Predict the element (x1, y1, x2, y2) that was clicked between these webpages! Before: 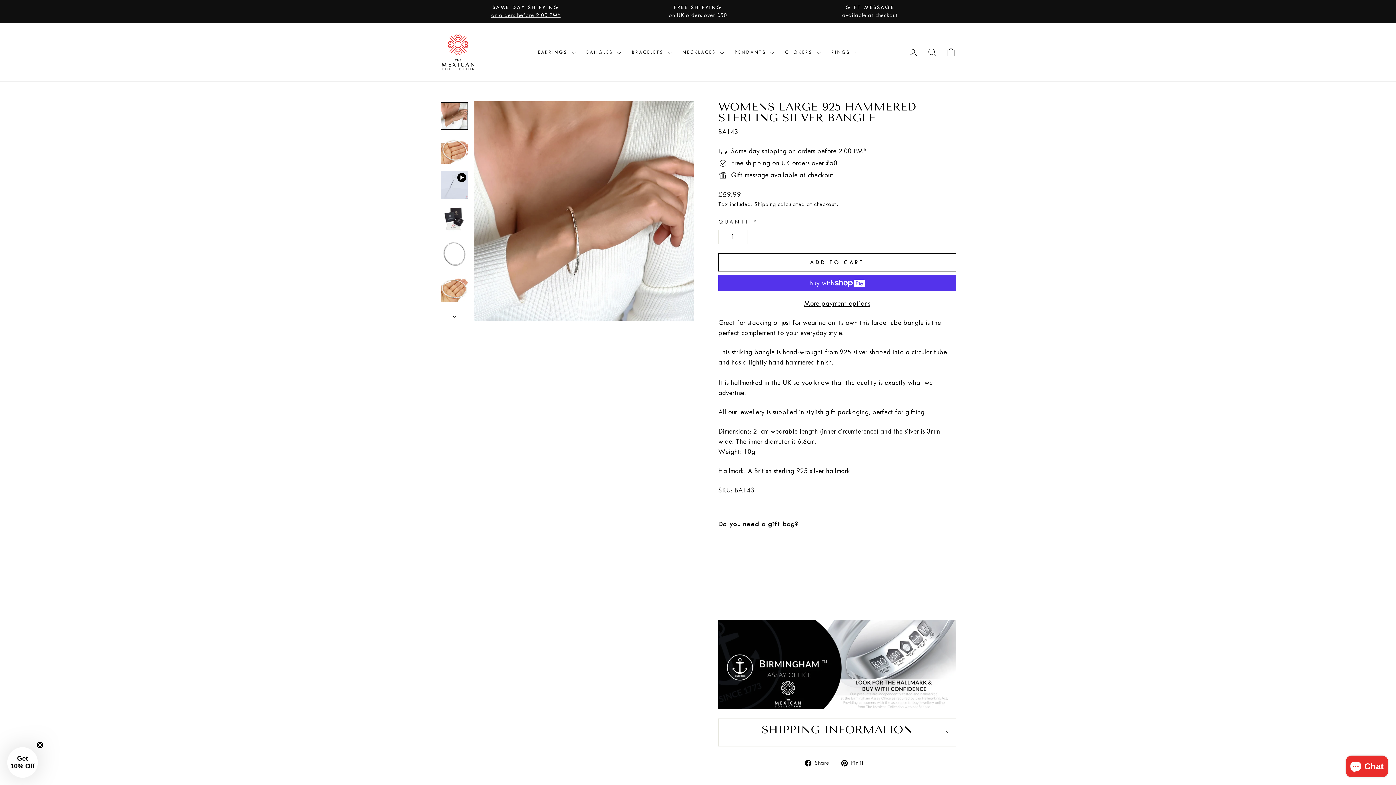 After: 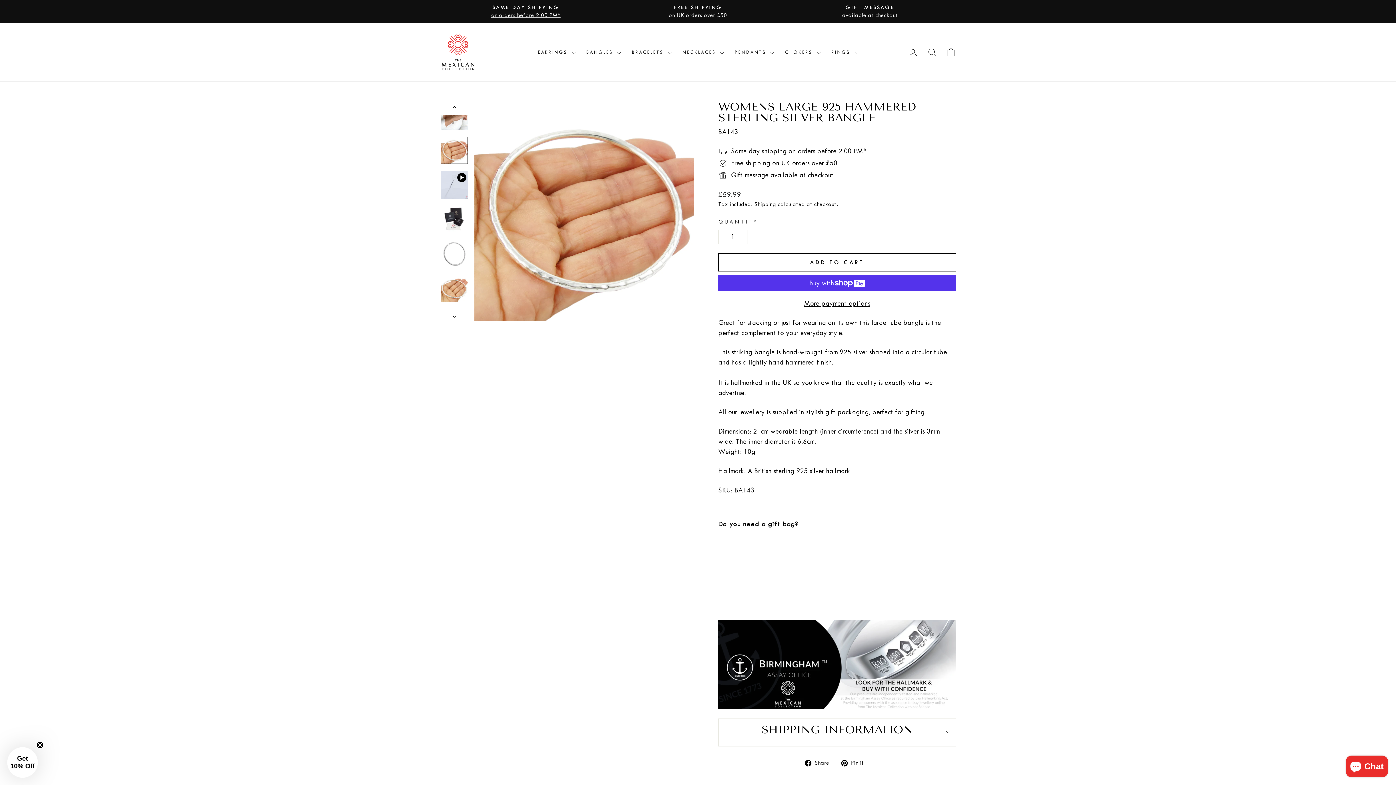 Action: bbox: (440, 136, 468, 164)